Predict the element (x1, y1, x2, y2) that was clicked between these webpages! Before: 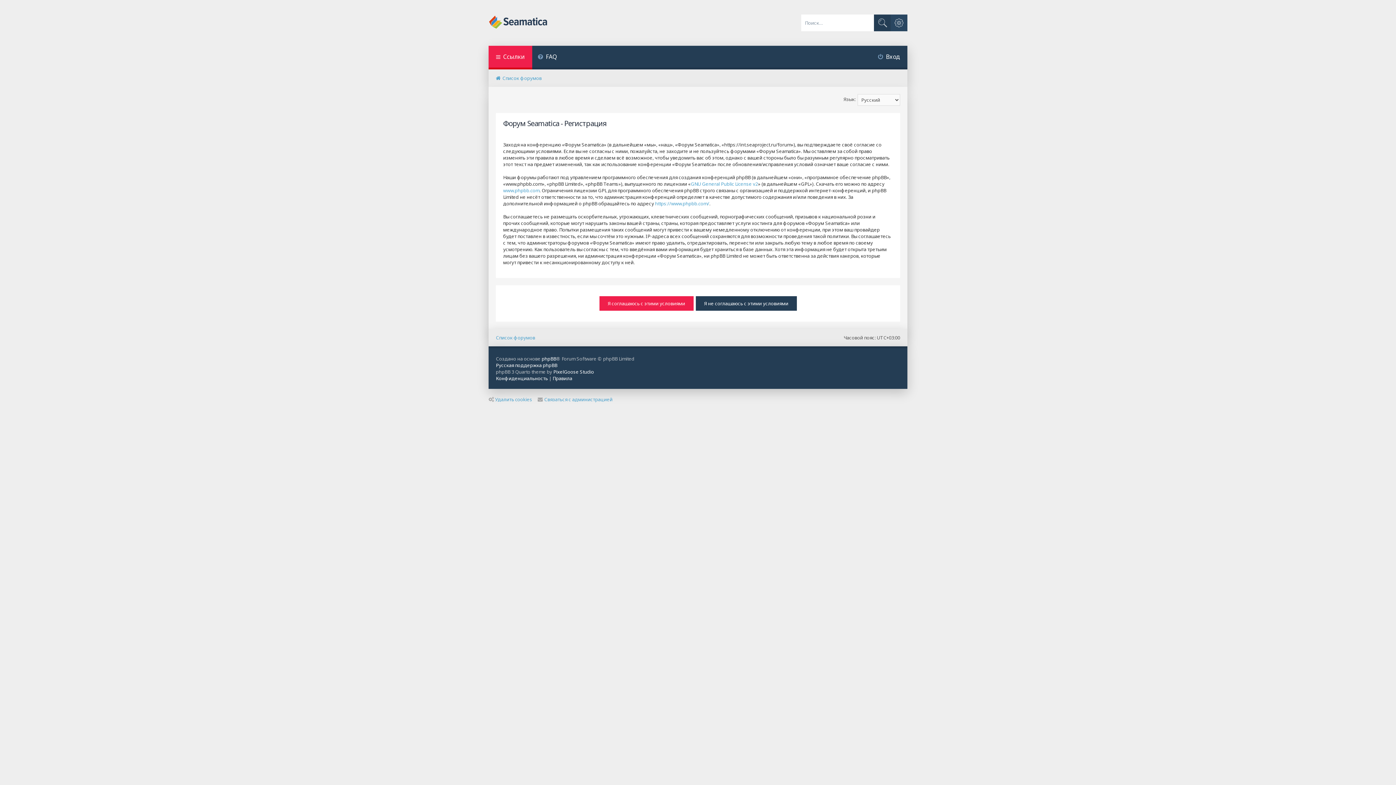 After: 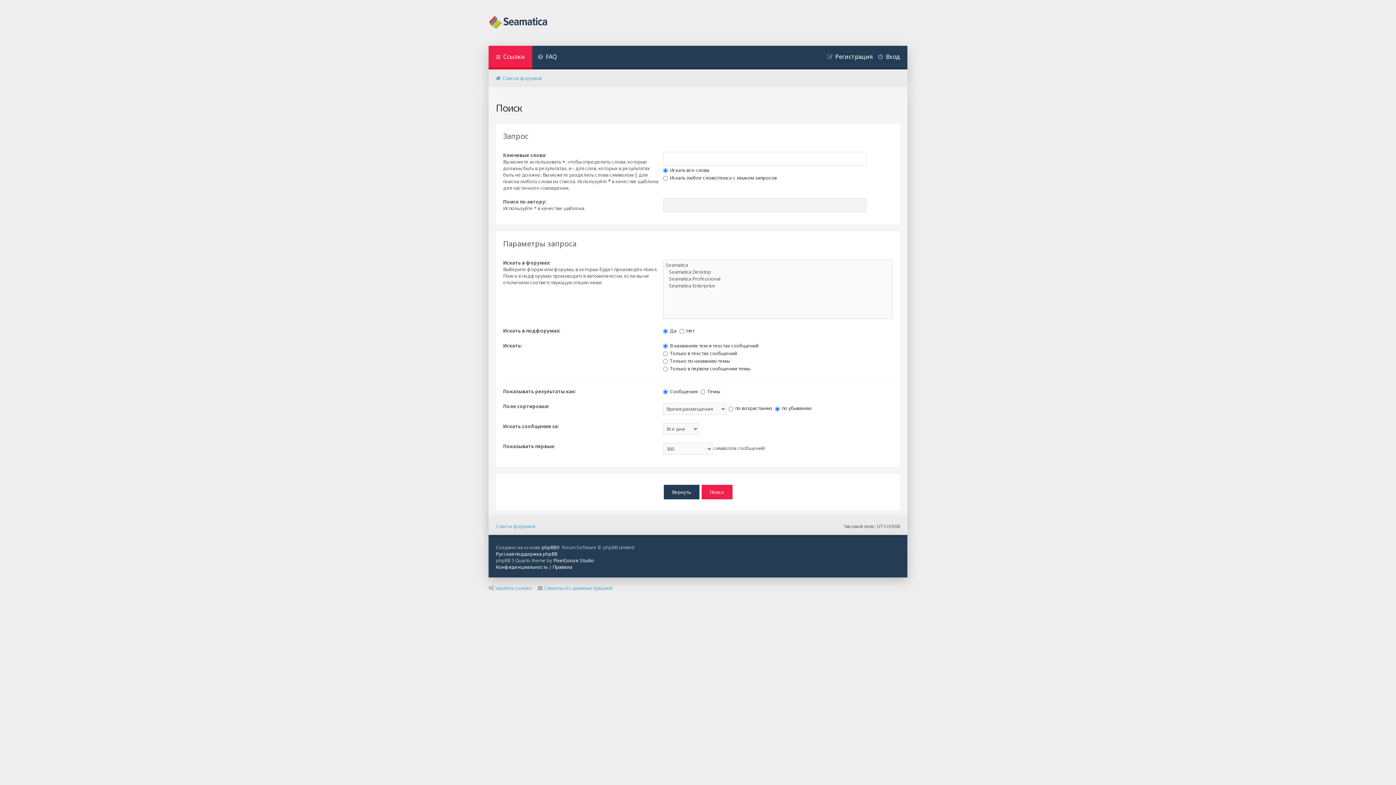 Action: label: Поиск bbox: (874, 14, 890, 31)